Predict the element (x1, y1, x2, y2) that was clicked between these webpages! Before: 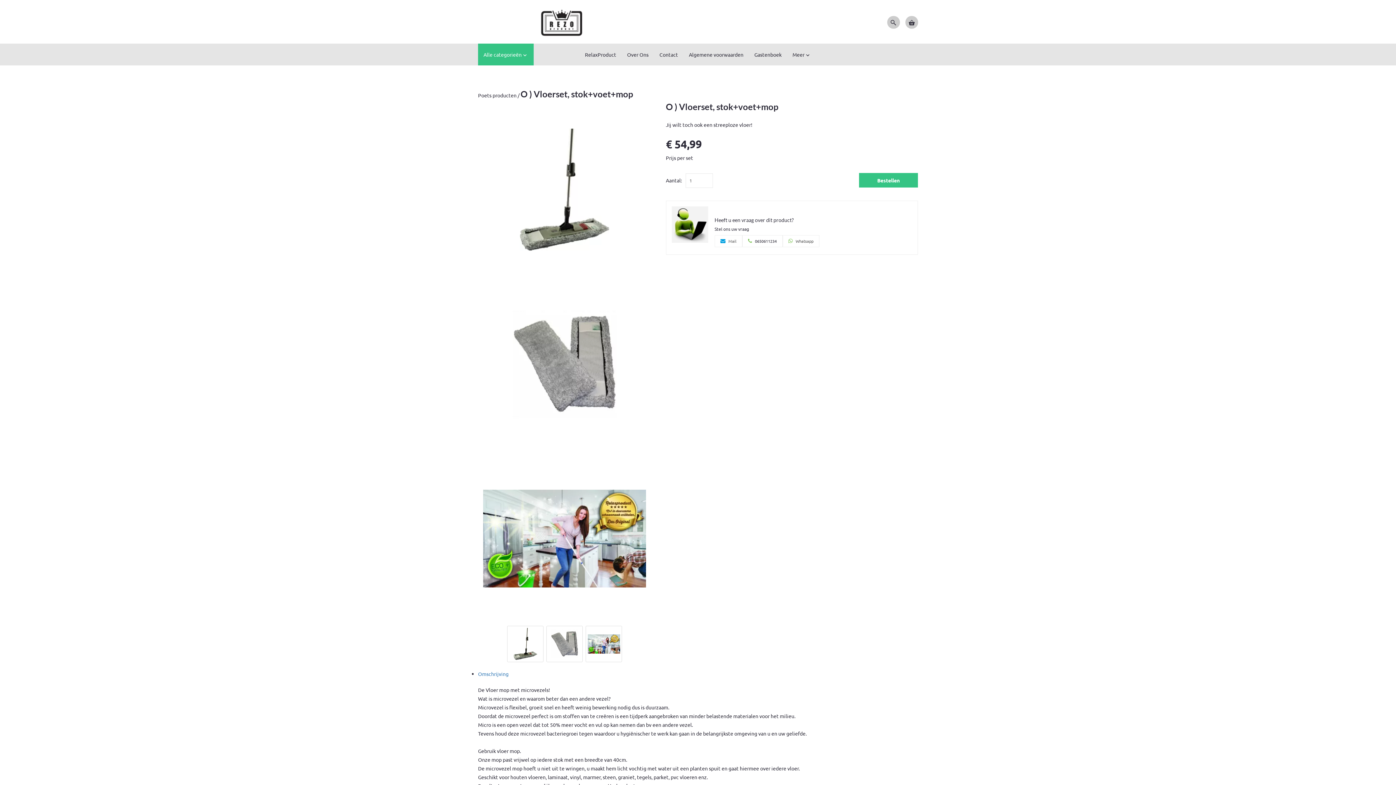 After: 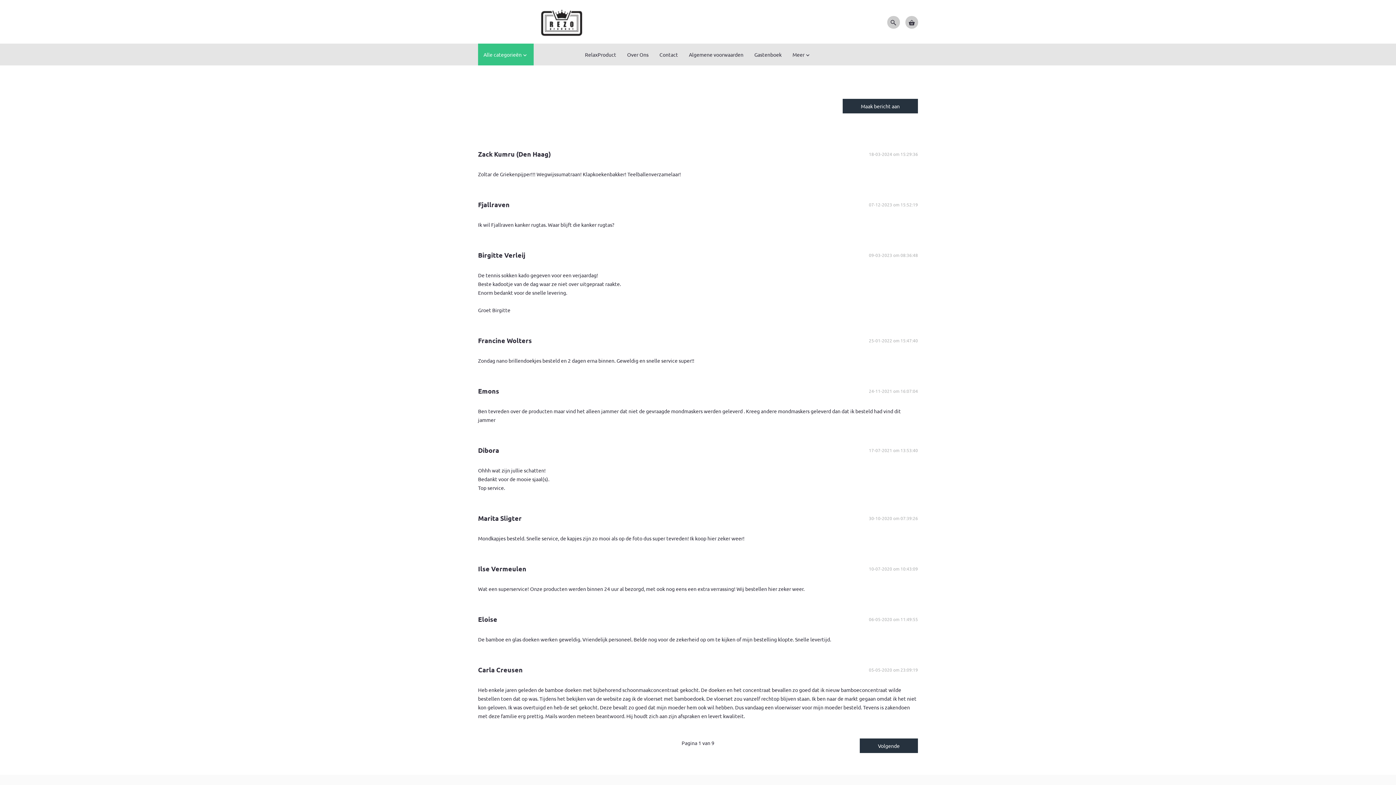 Action: label: Gastenboek bbox: (749, 43, 787, 65)